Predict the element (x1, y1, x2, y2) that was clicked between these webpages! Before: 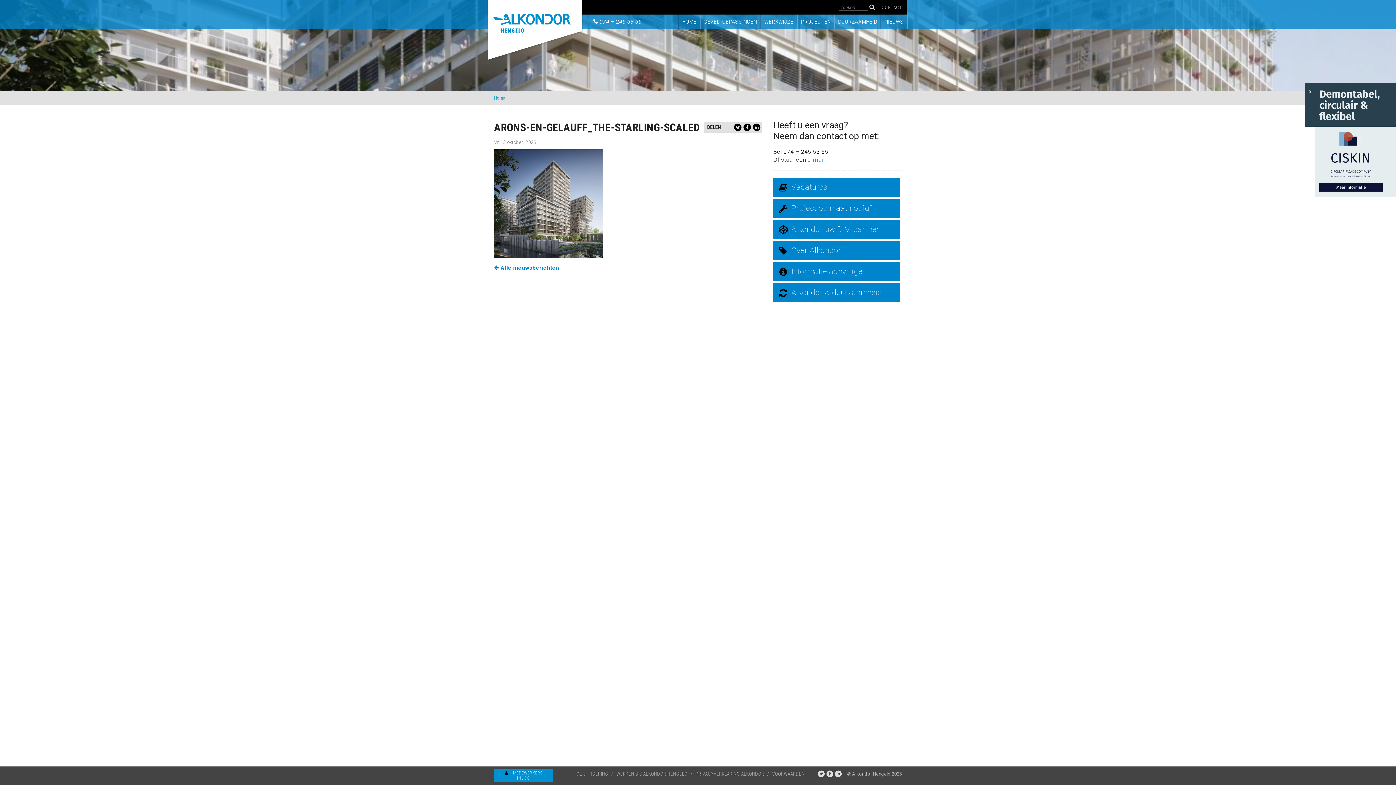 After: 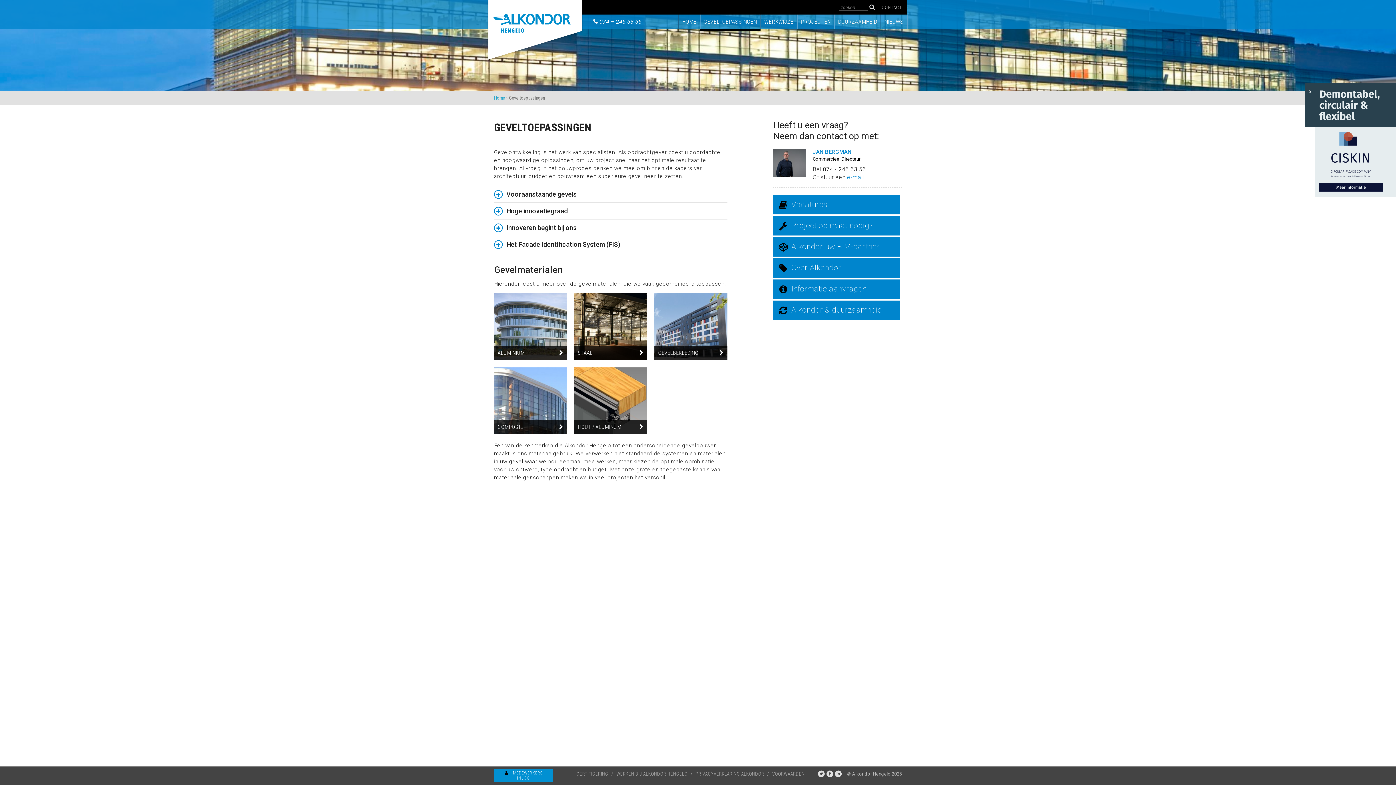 Action: label: GEVELTOEPASSINGEN bbox: (700, 14, 760, 29)